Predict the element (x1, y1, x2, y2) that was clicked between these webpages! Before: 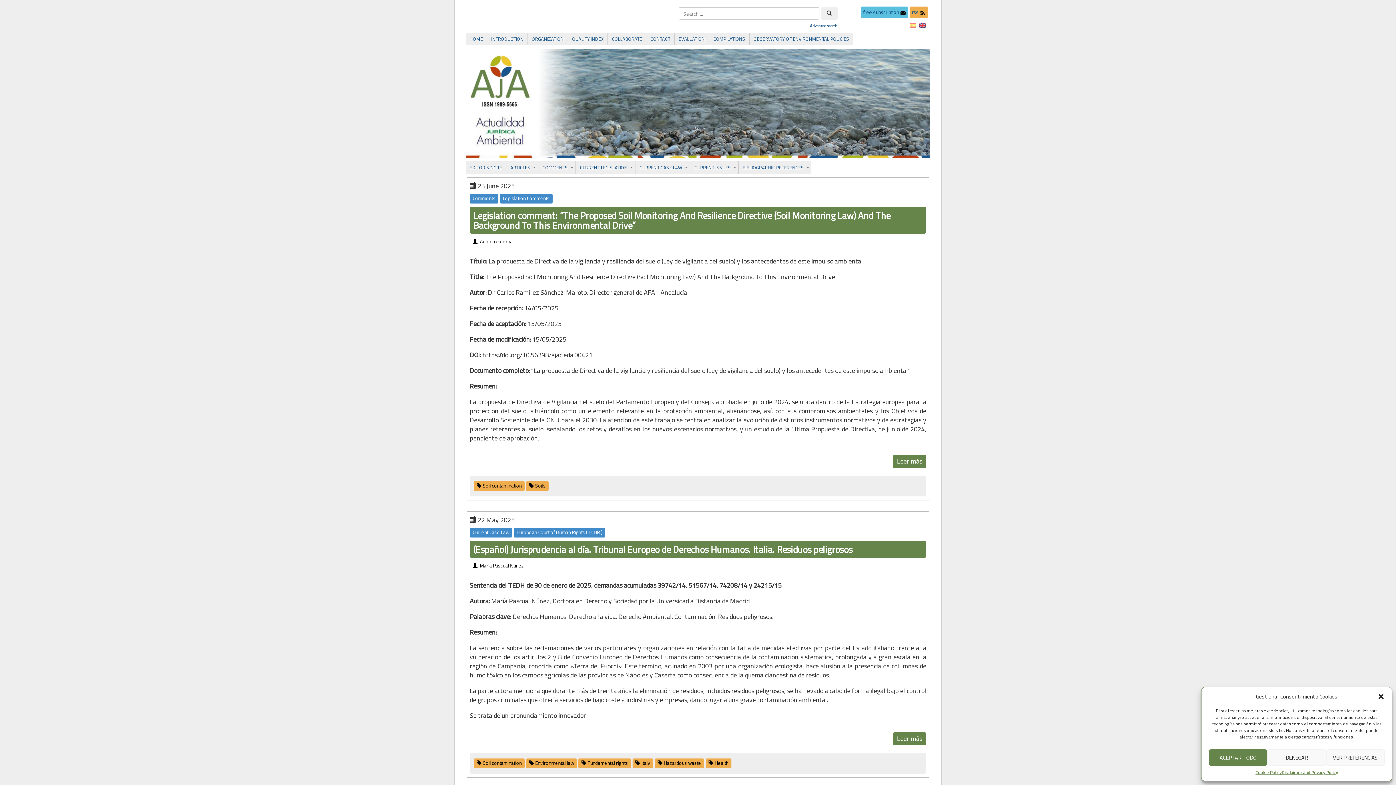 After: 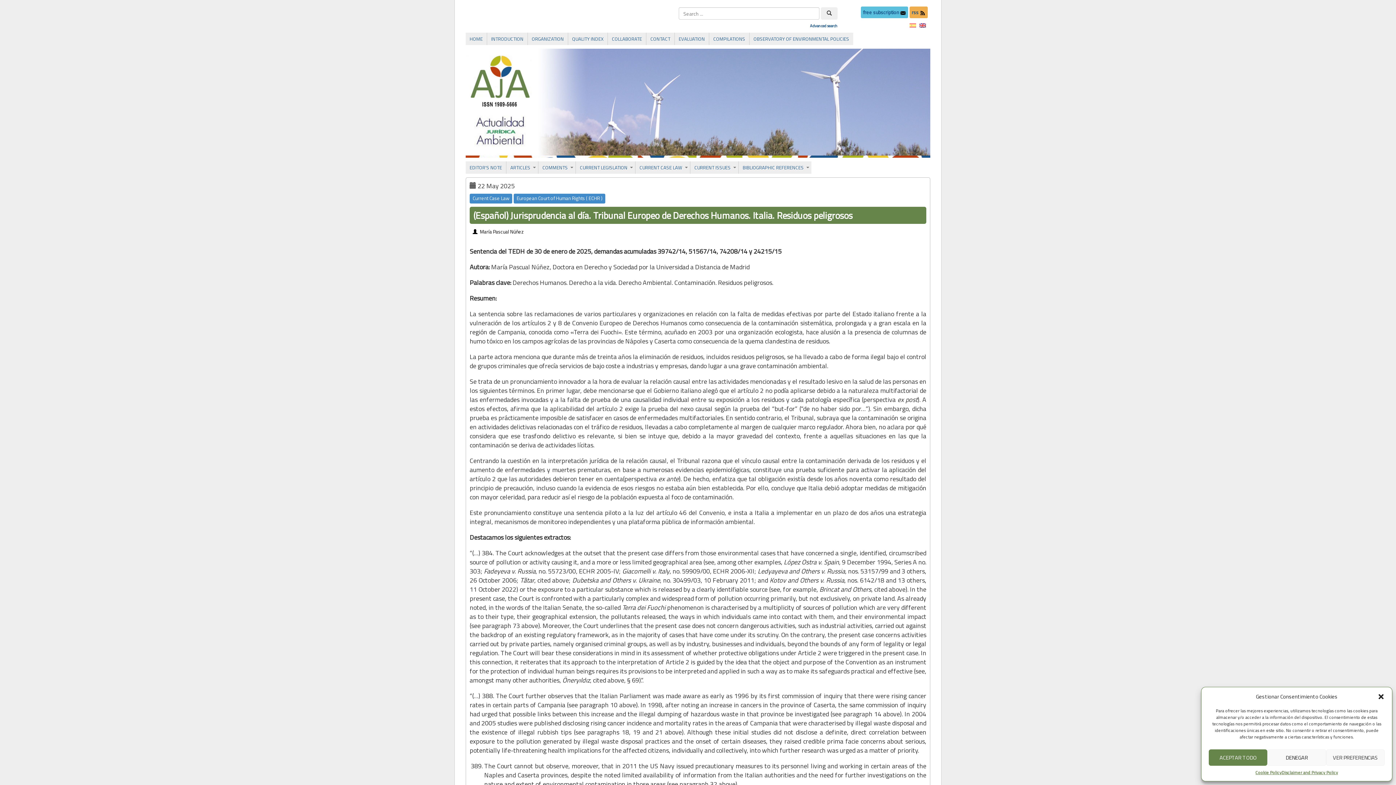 Action: bbox: (473, 542, 852, 556) label: (Español) Jurisprudencia al día. Tribunal Europeo de Derechos Humanos. Italia. Residuos peligrosos